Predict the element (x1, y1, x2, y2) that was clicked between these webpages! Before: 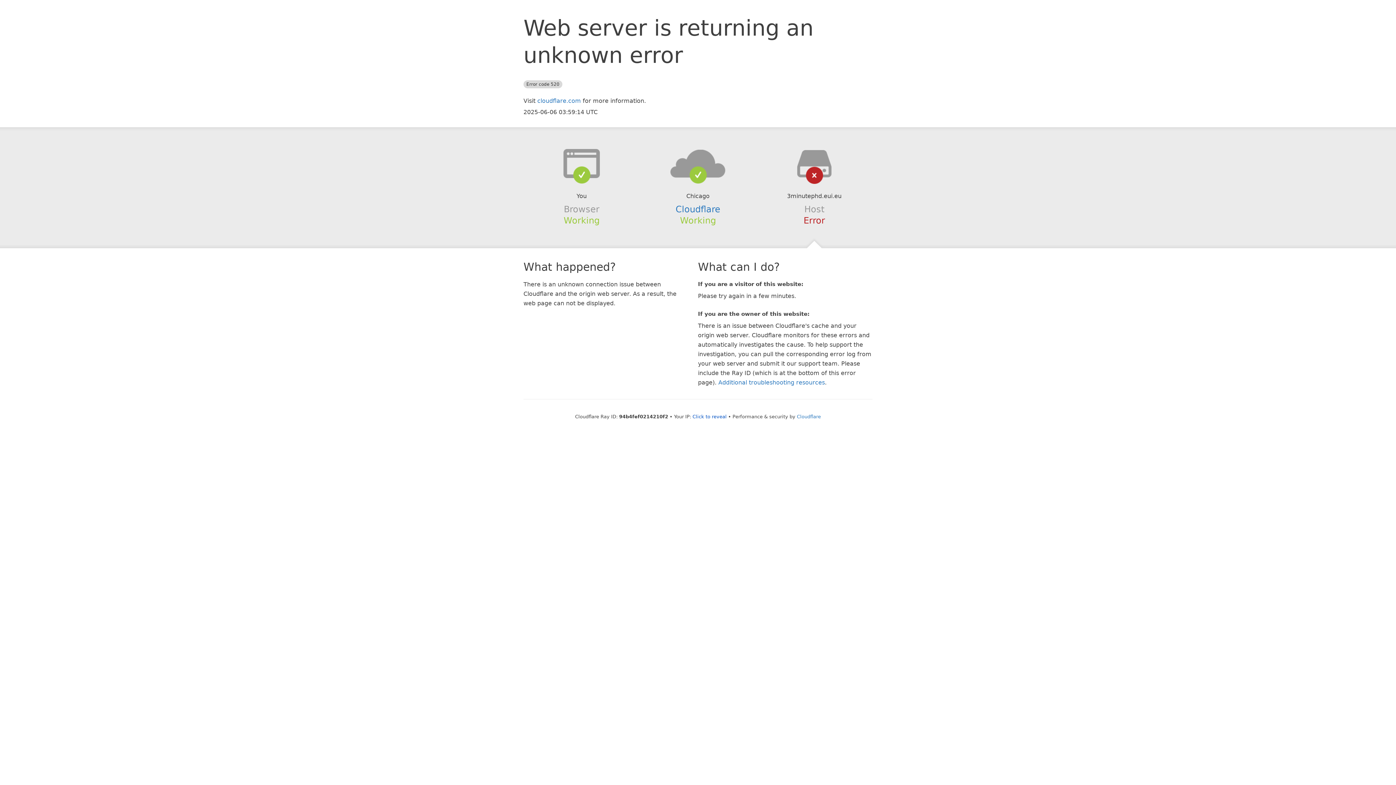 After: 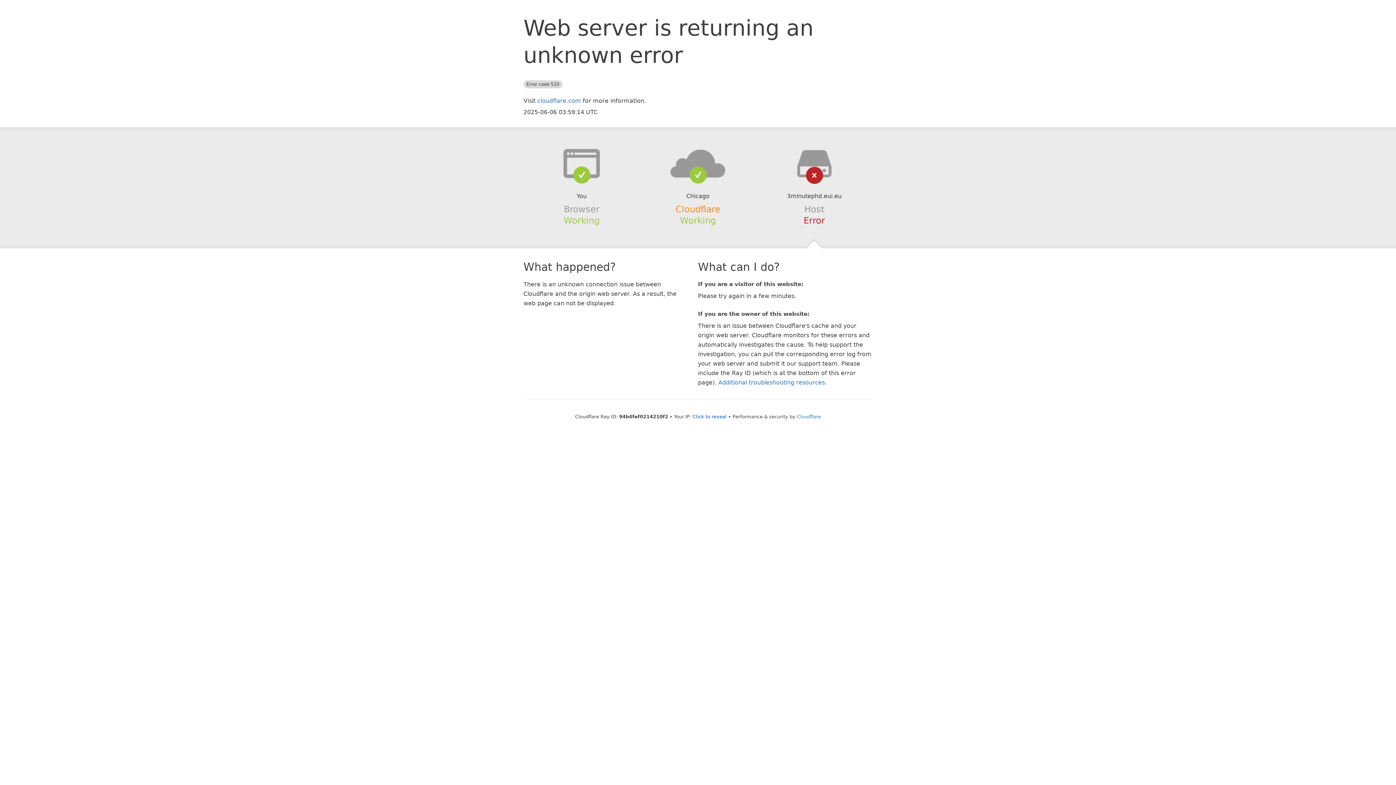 Action: label: Cloudflare bbox: (675, 204, 720, 214)